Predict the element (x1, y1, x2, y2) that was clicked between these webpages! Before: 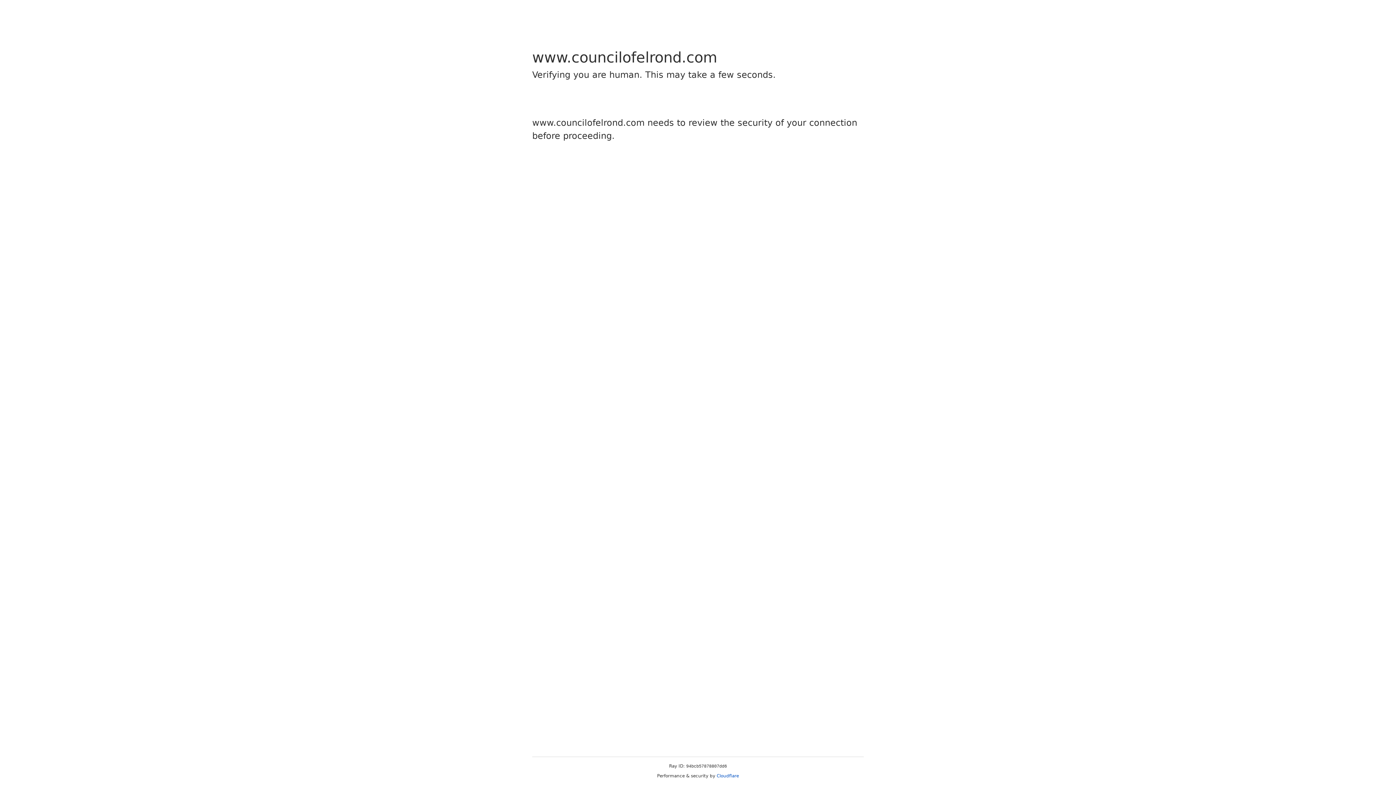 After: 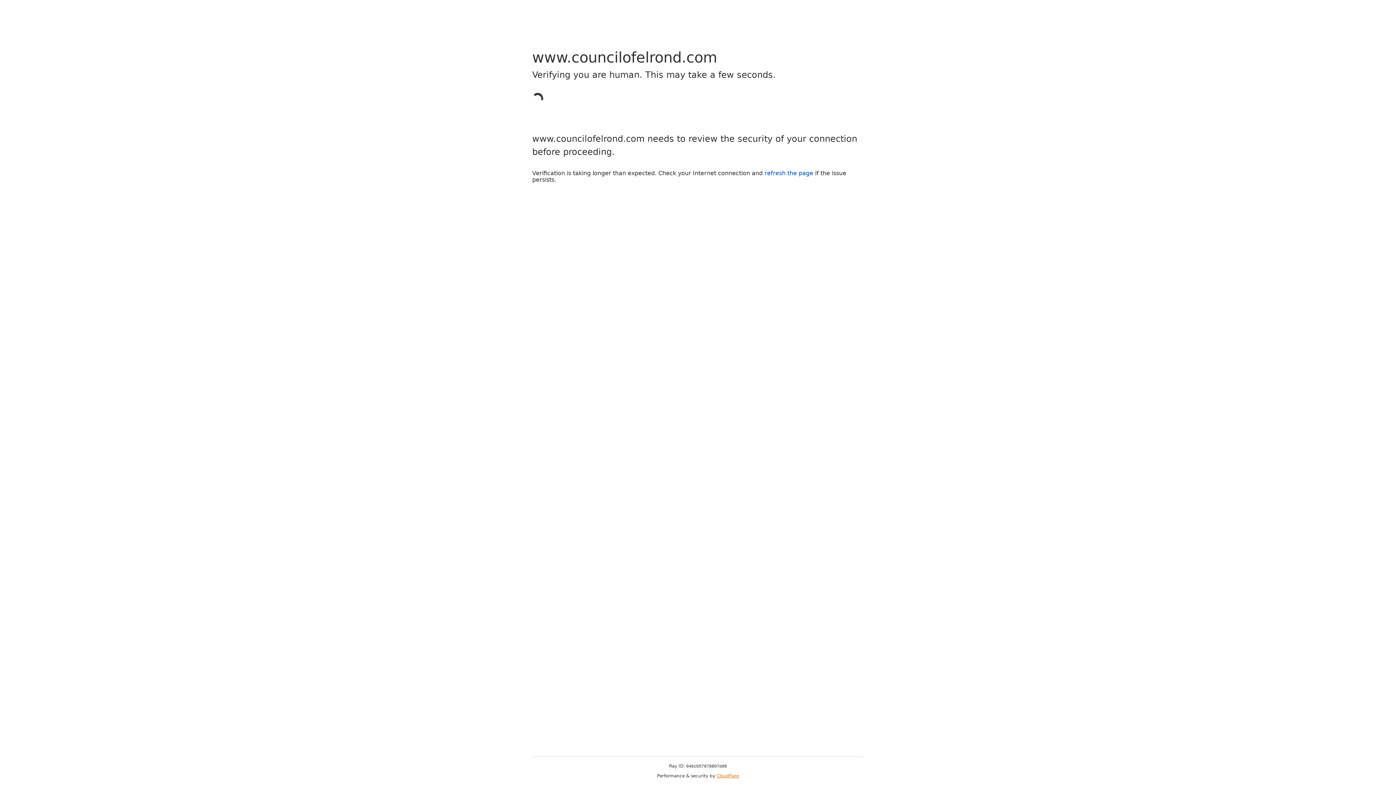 Action: bbox: (716, 773, 739, 778) label: Cloudflare